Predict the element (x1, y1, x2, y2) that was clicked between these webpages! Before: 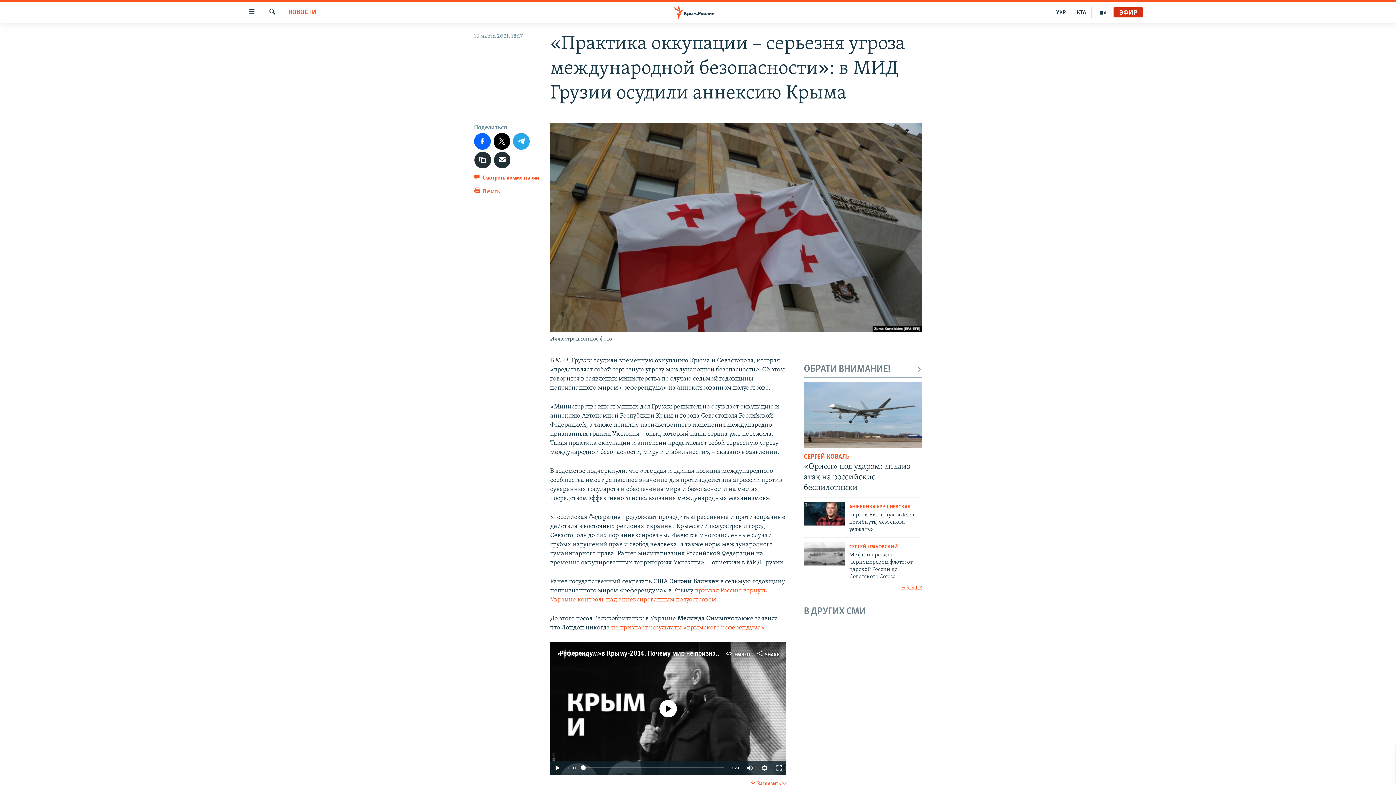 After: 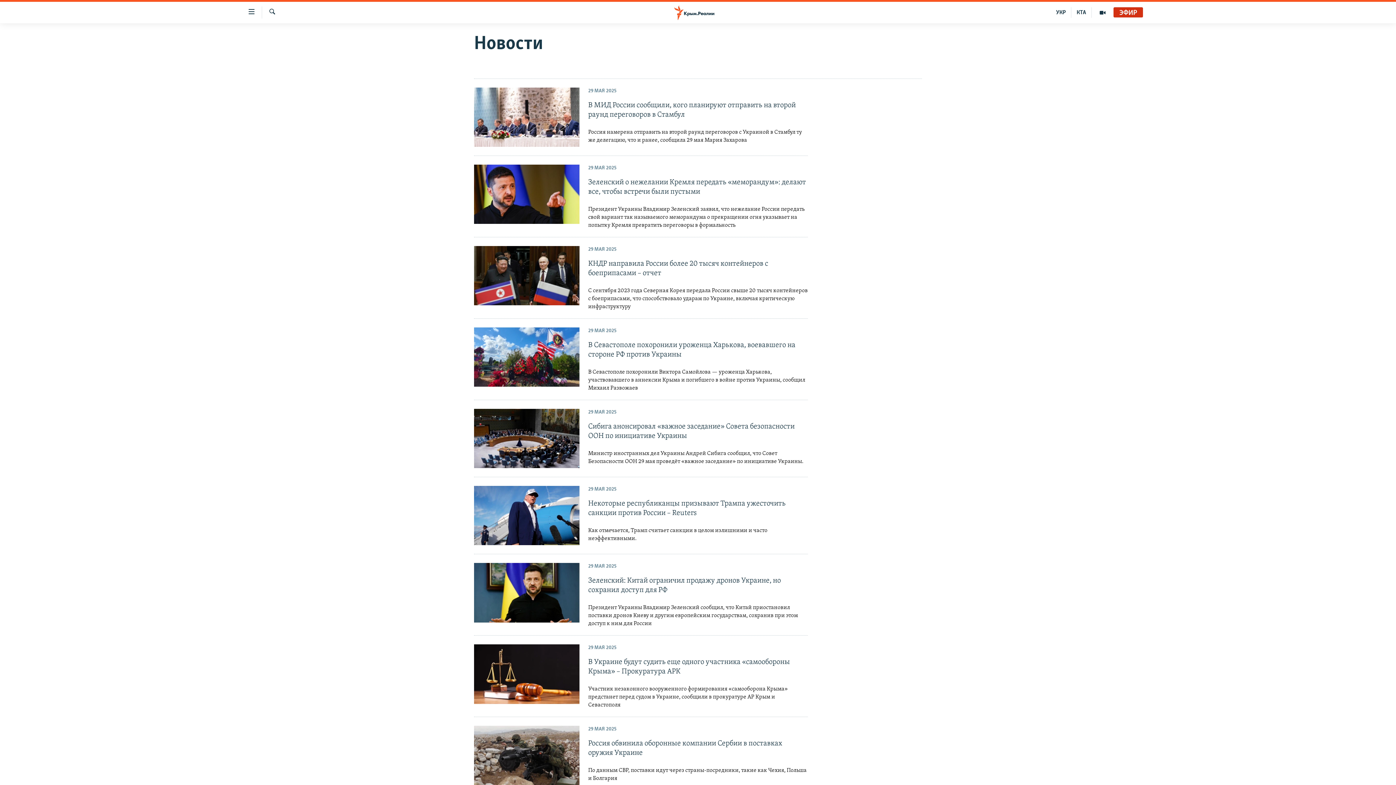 Action: bbox: (288, 8, 316, 17) label: НОВОСТИ